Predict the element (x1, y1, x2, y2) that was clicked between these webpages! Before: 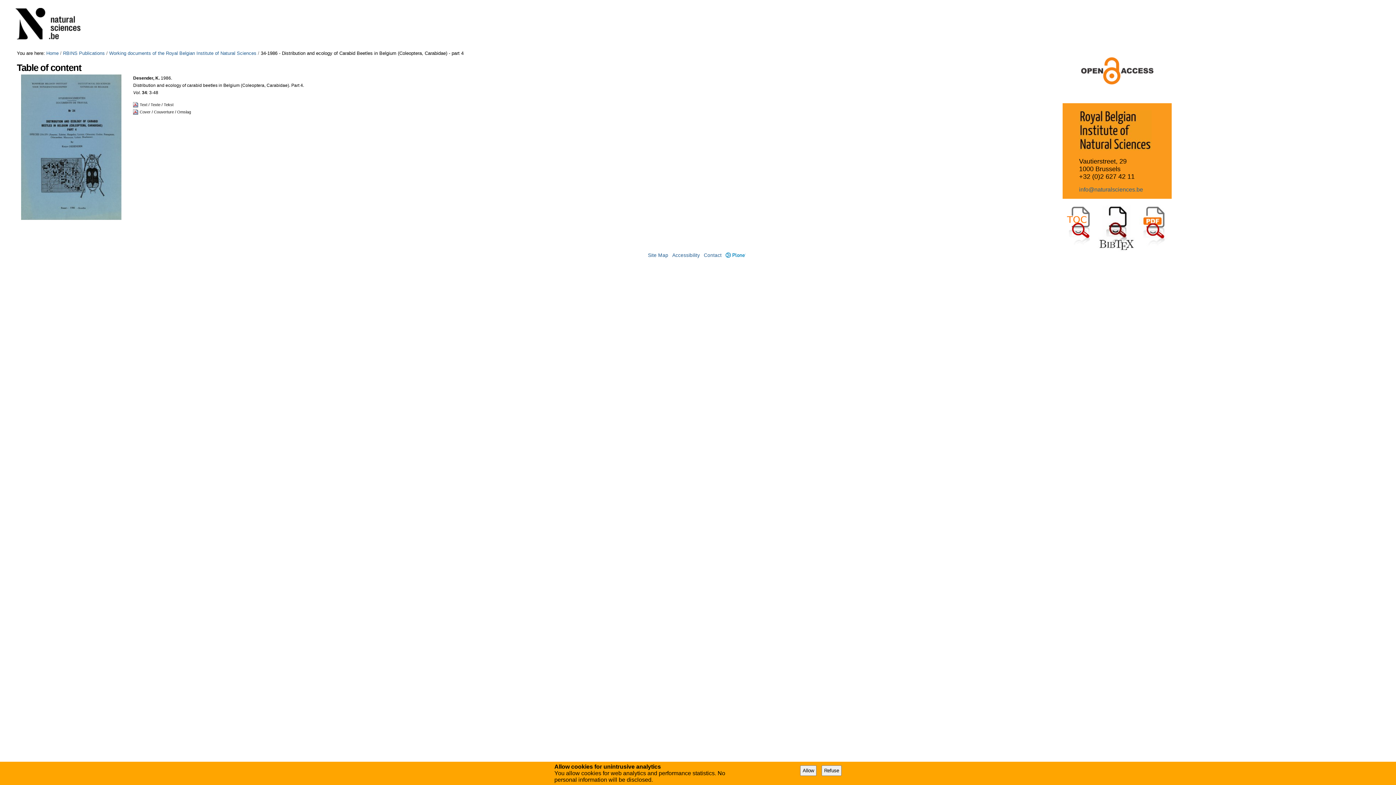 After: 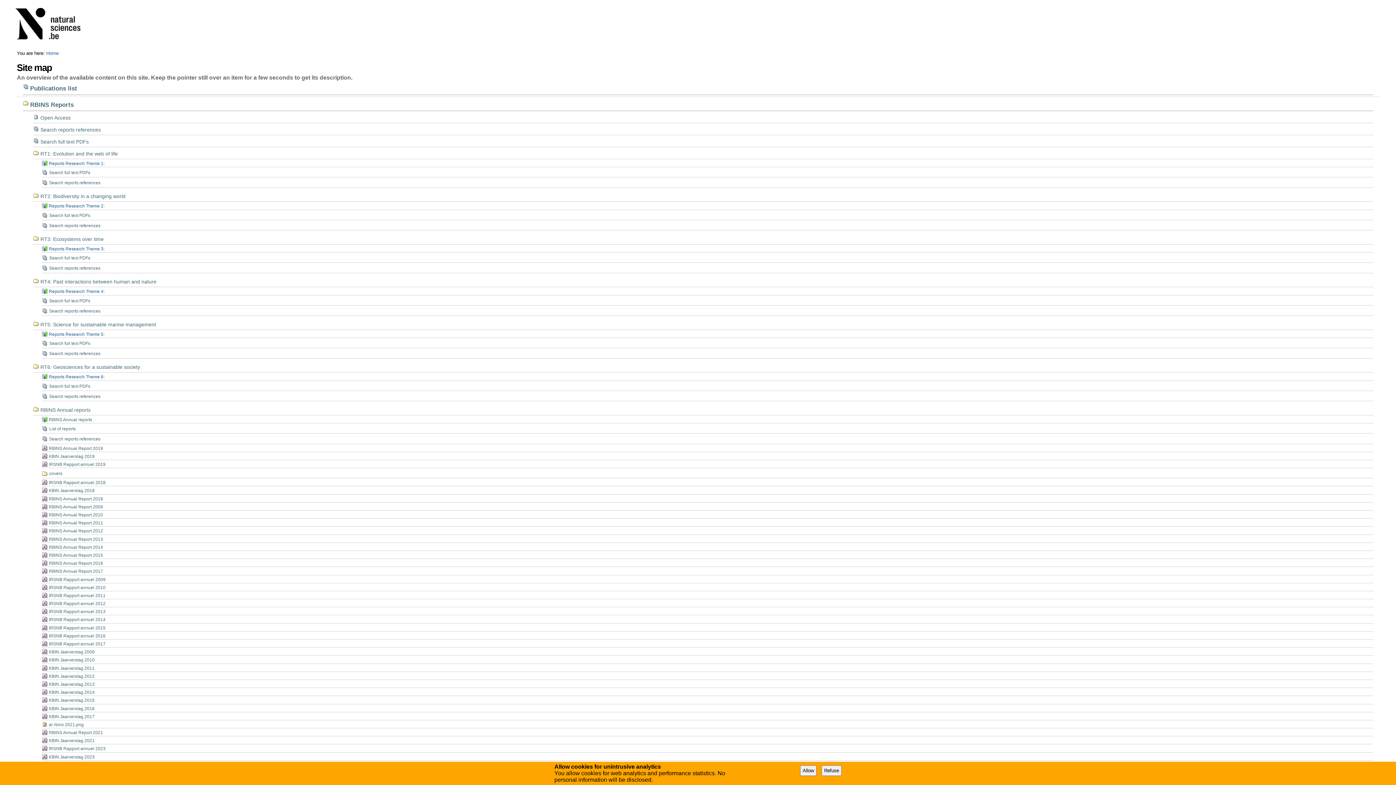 Action: bbox: (648, 252, 668, 258) label: Site Map